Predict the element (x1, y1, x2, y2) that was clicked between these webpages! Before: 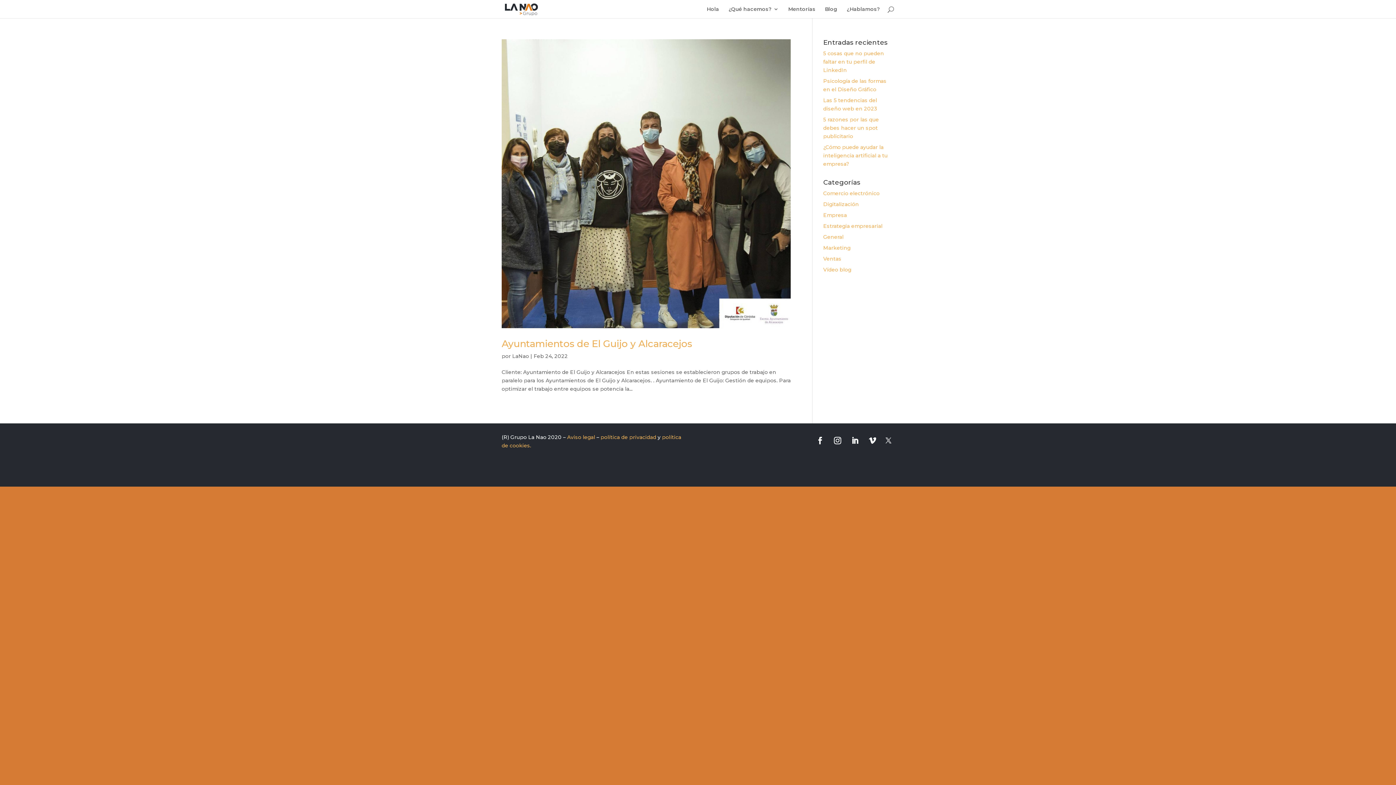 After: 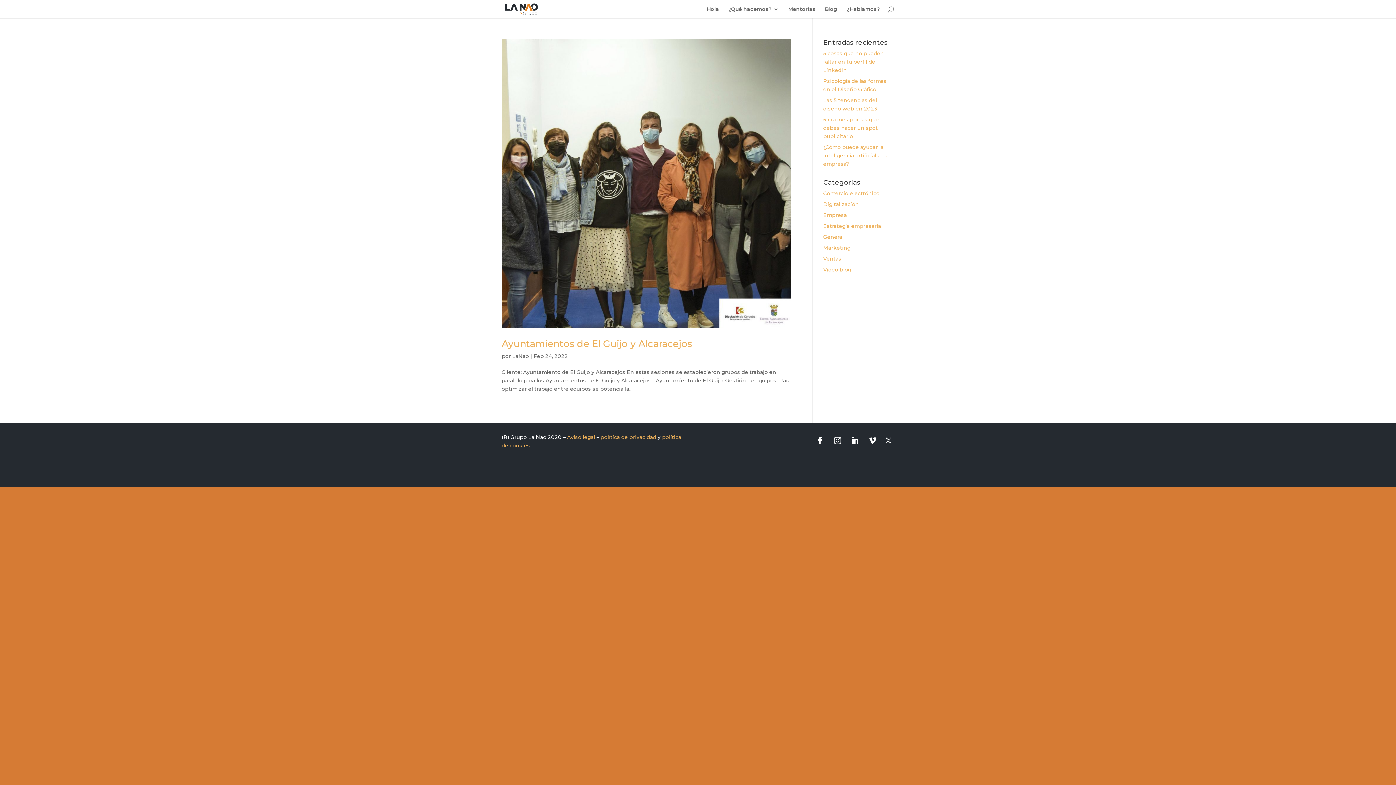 Action: bbox: (830, 433, 845, 448)